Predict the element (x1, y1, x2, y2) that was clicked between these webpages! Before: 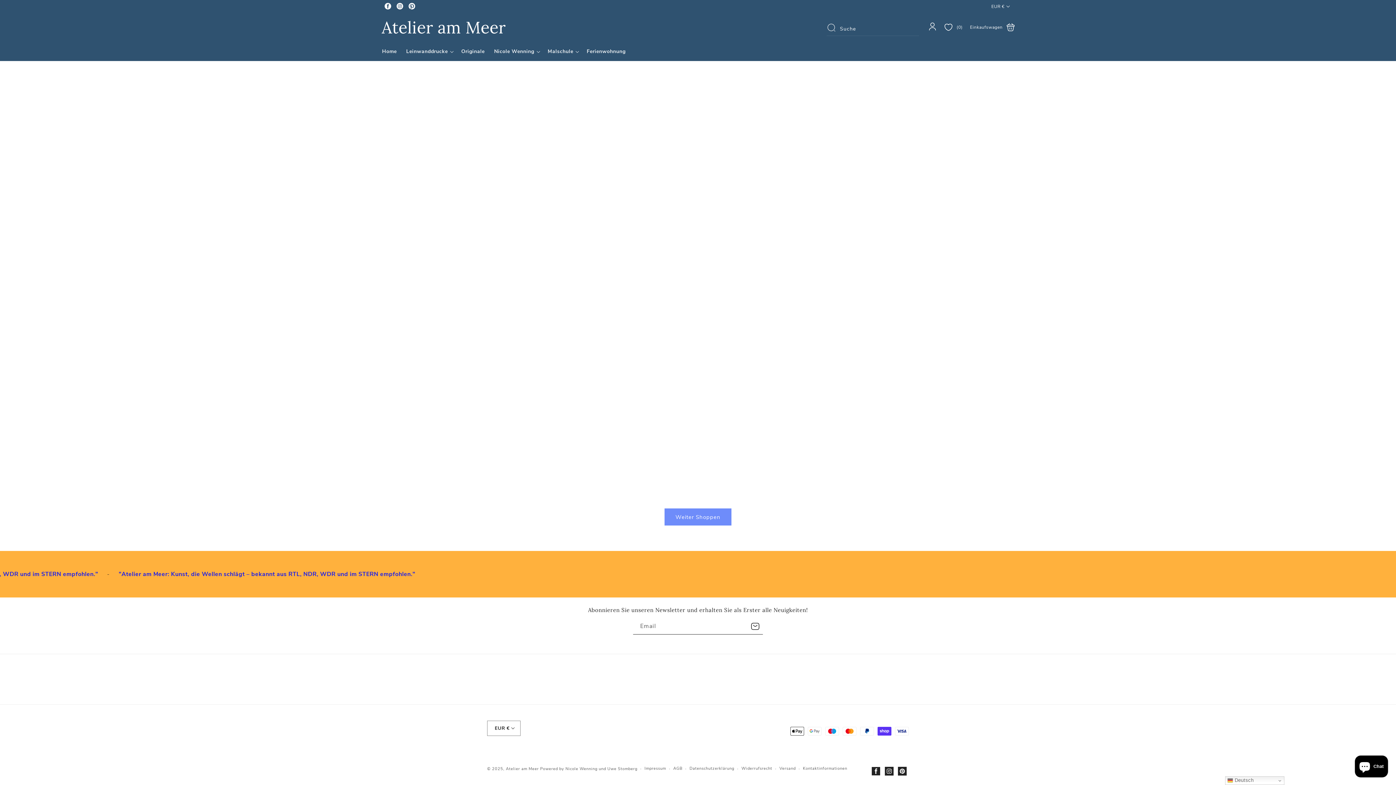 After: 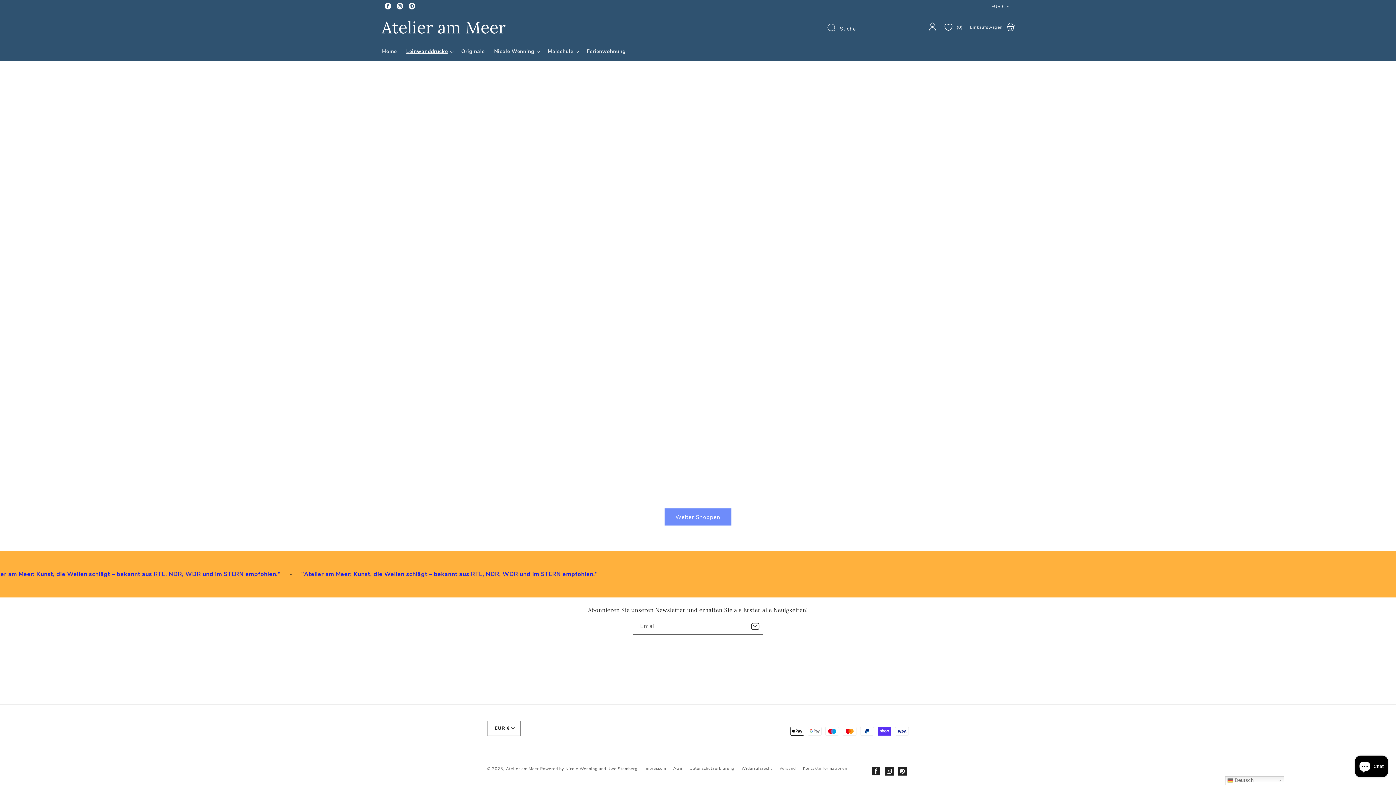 Action: bbox: (401, 43, 456, 59) label: Leinwanddrucke